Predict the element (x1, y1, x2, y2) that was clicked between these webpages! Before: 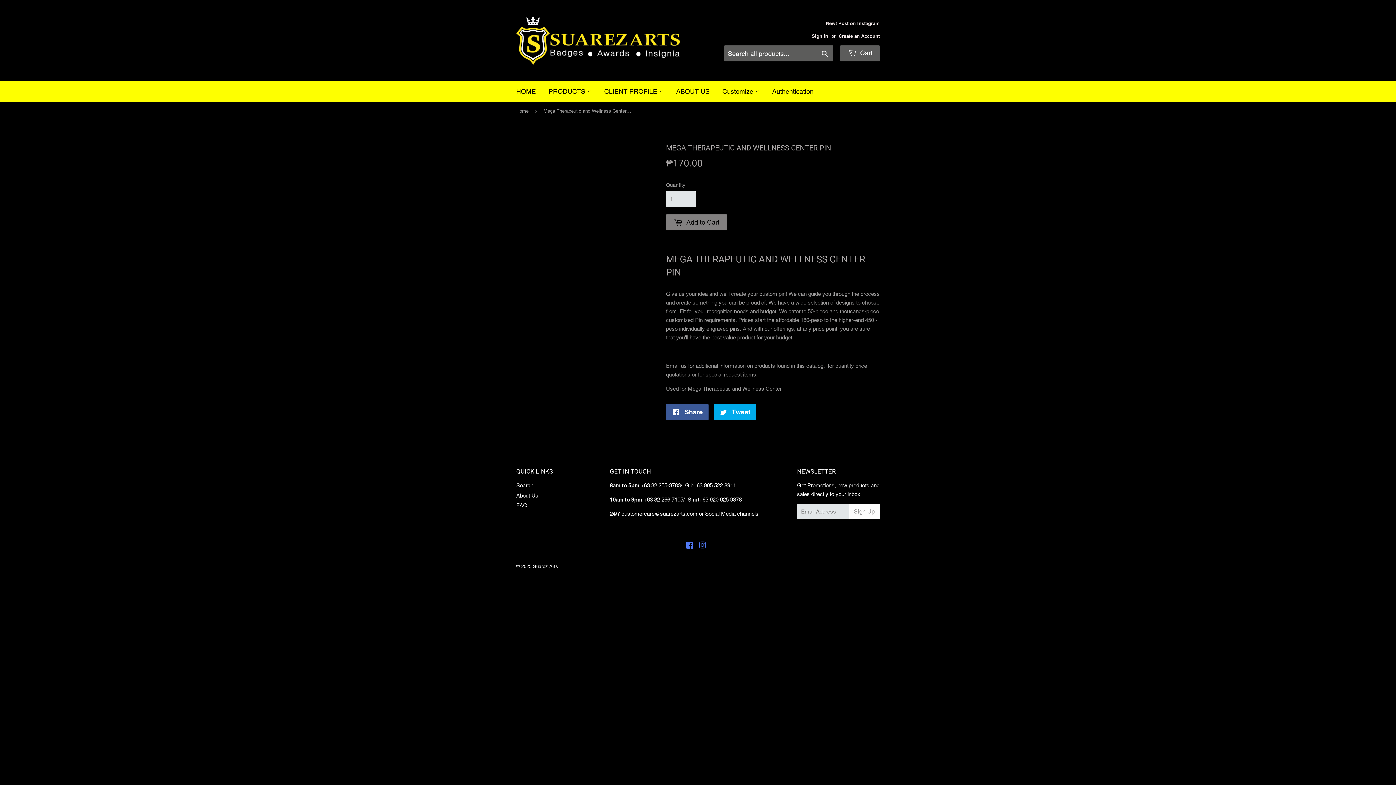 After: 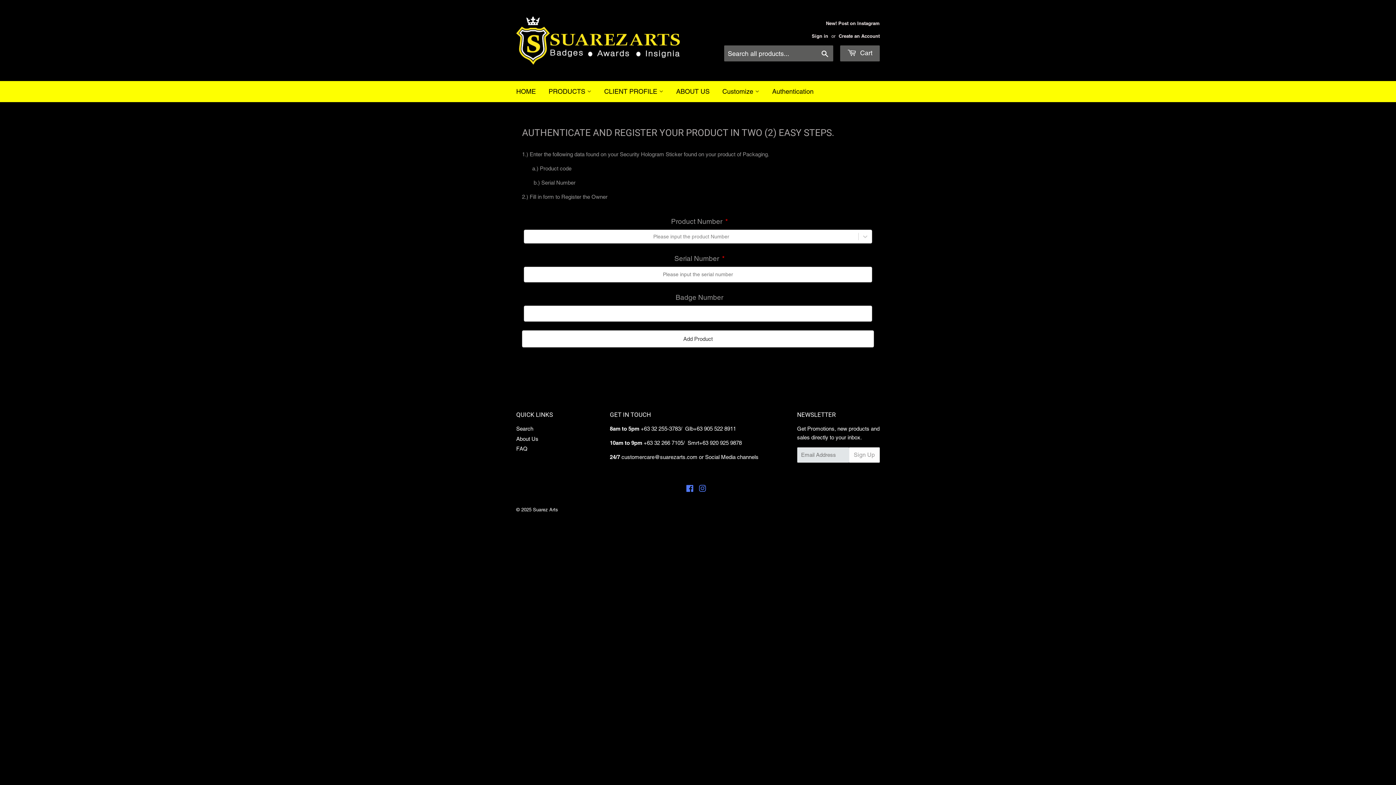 Action: bbox: (766, 81, 819, 102) label: Authentication